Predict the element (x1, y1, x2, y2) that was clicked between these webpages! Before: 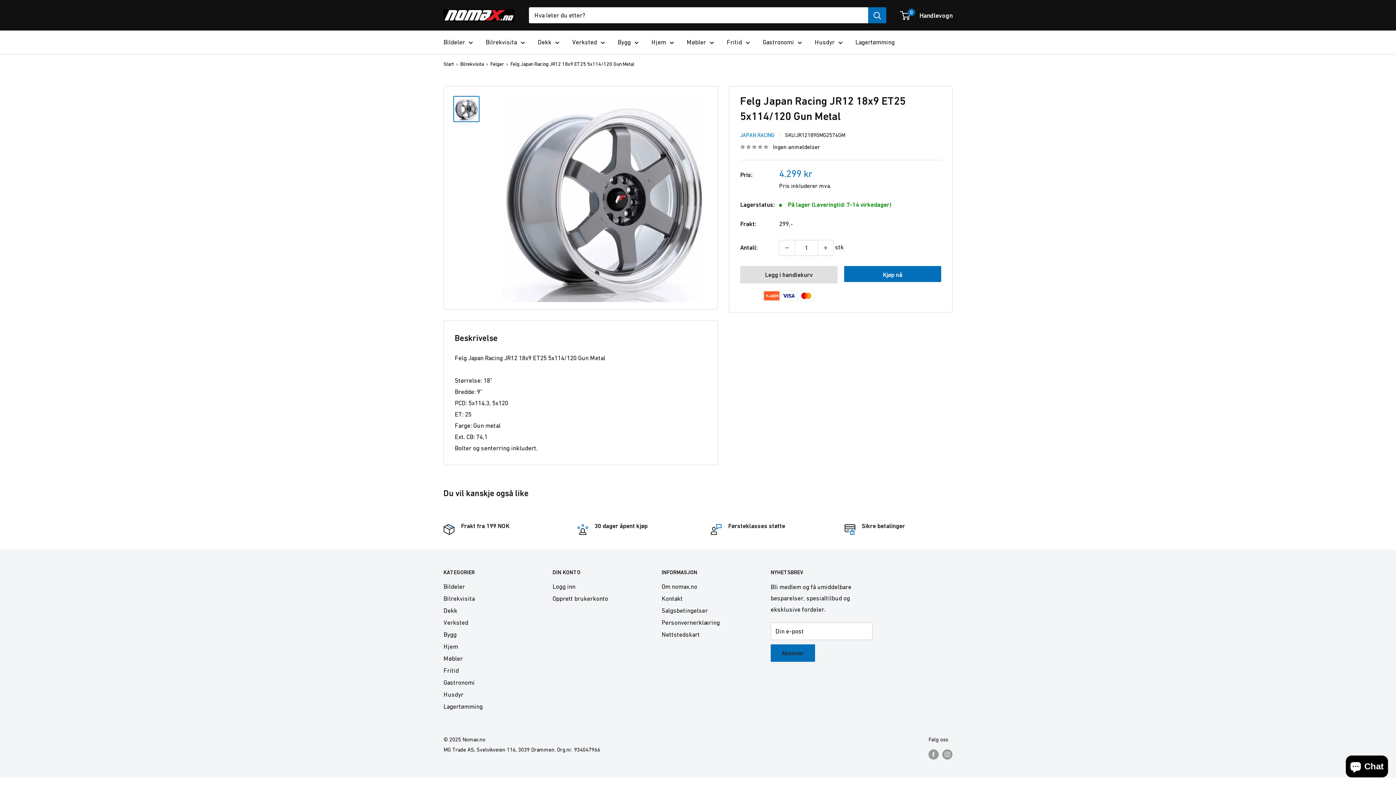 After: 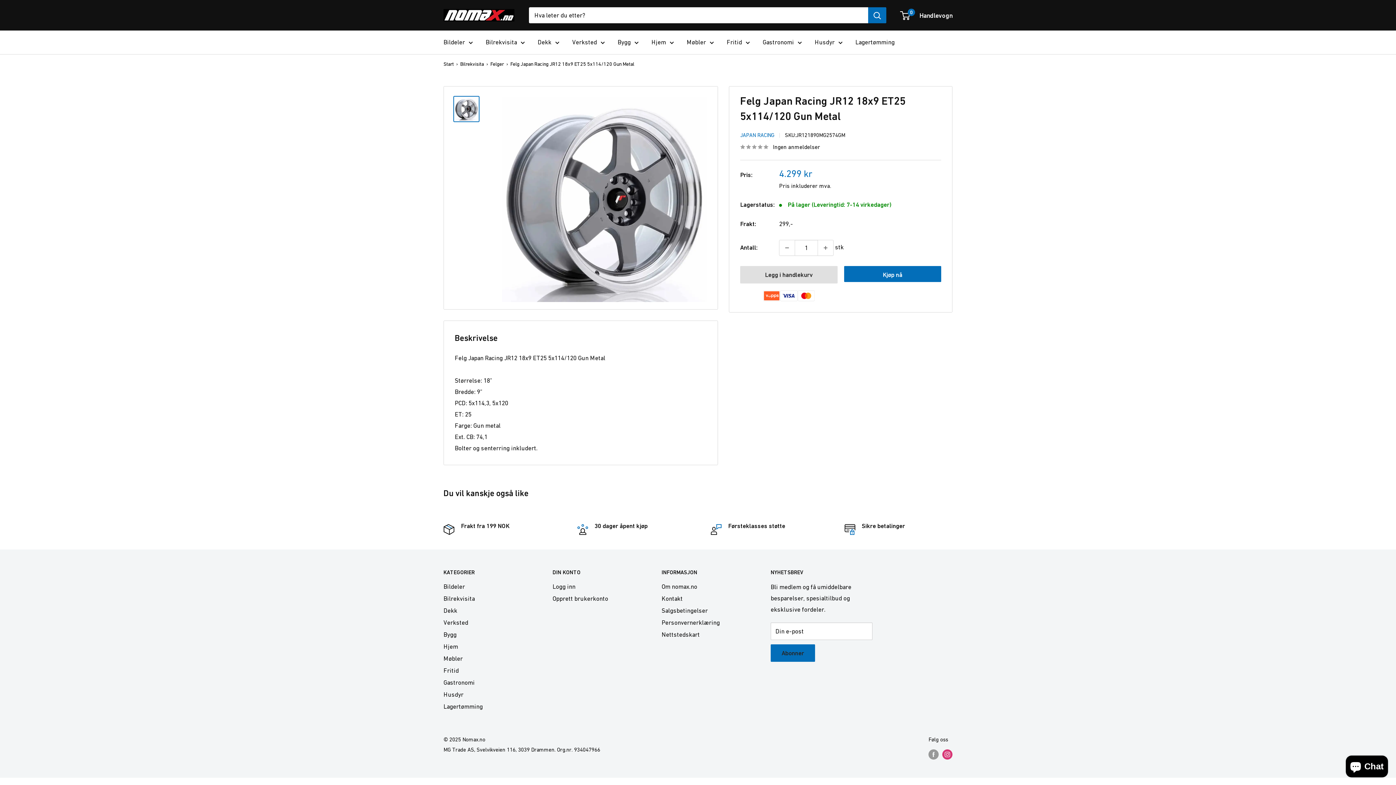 Action: bbox: (942, 749, 952, 760) label: Følg oss på Instagram